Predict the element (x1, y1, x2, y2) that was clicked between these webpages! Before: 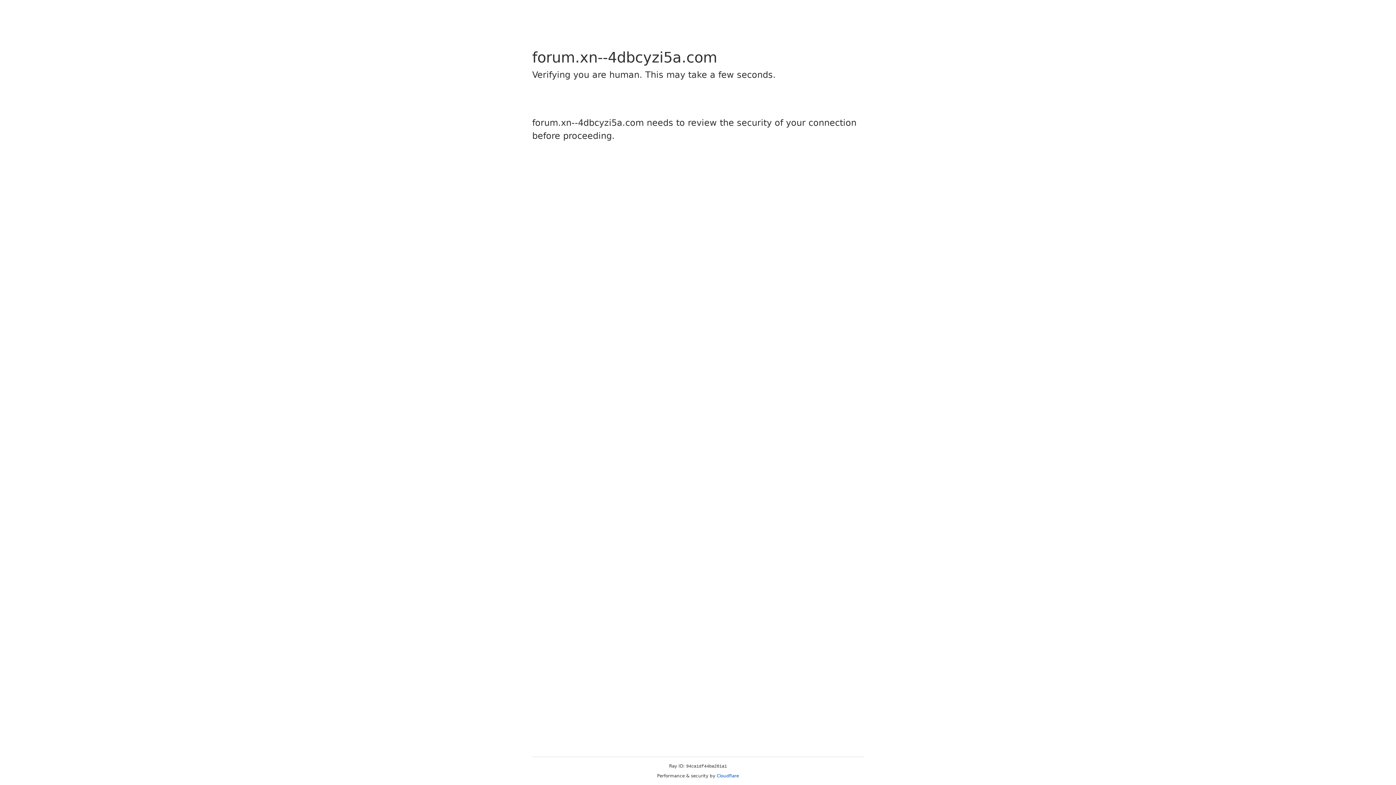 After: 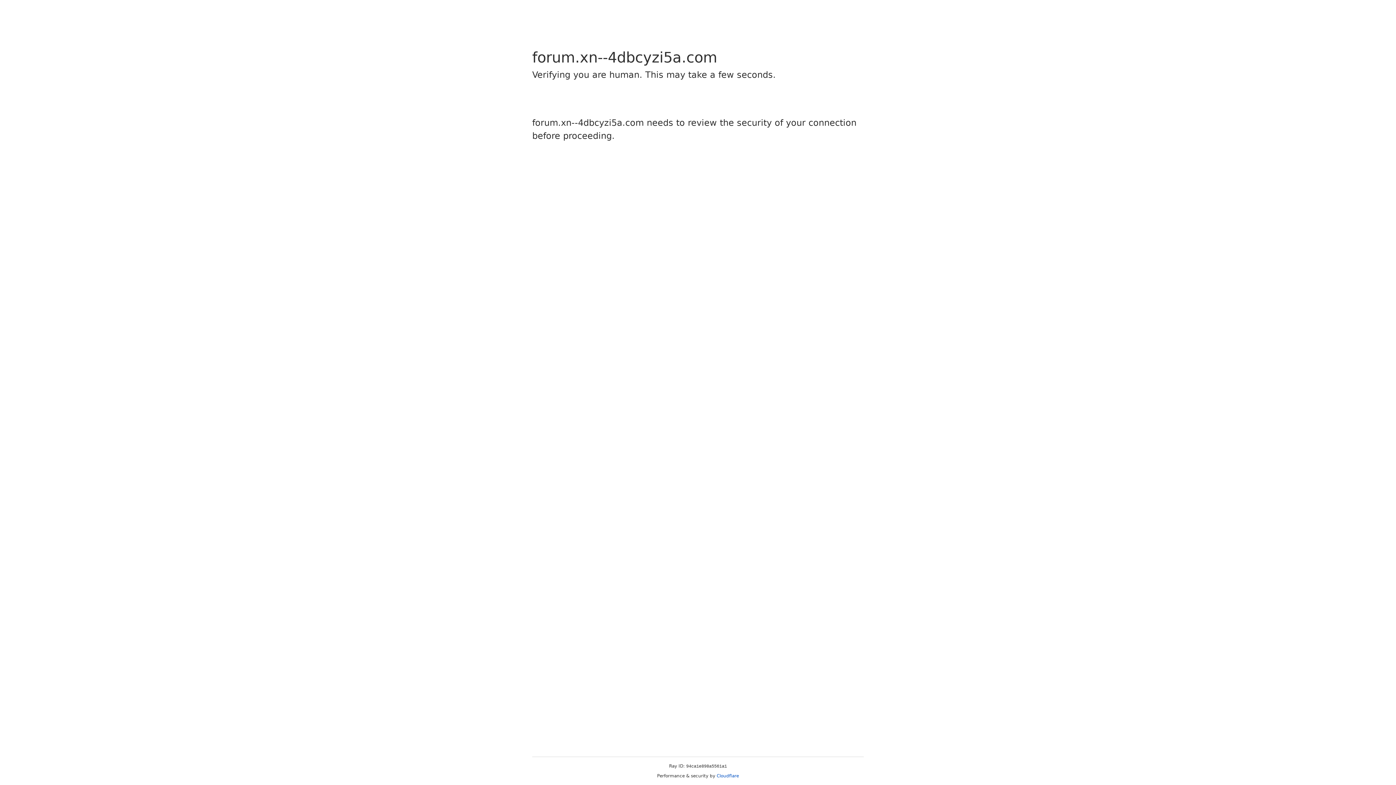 Action: label: Cloudflare bbox: (716, 773, 739, 778)